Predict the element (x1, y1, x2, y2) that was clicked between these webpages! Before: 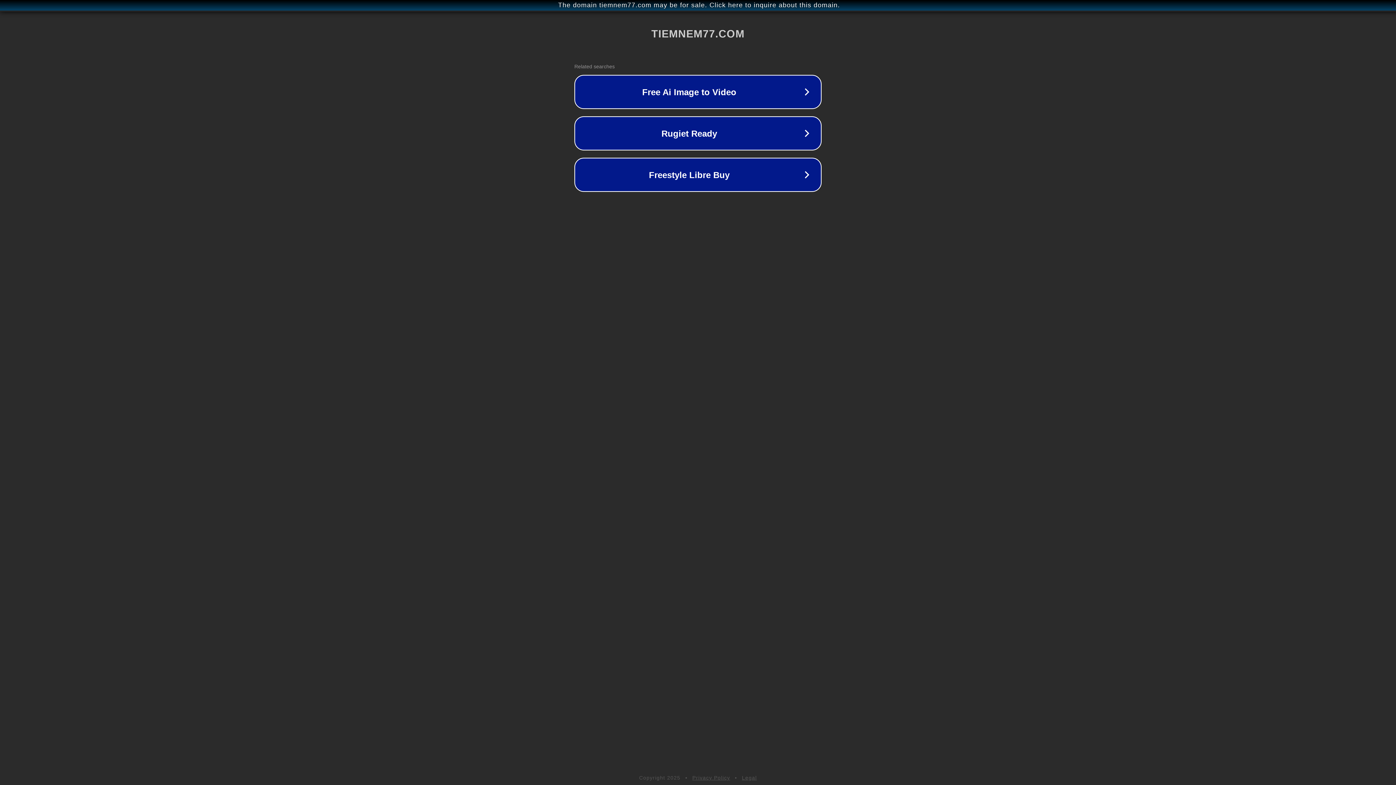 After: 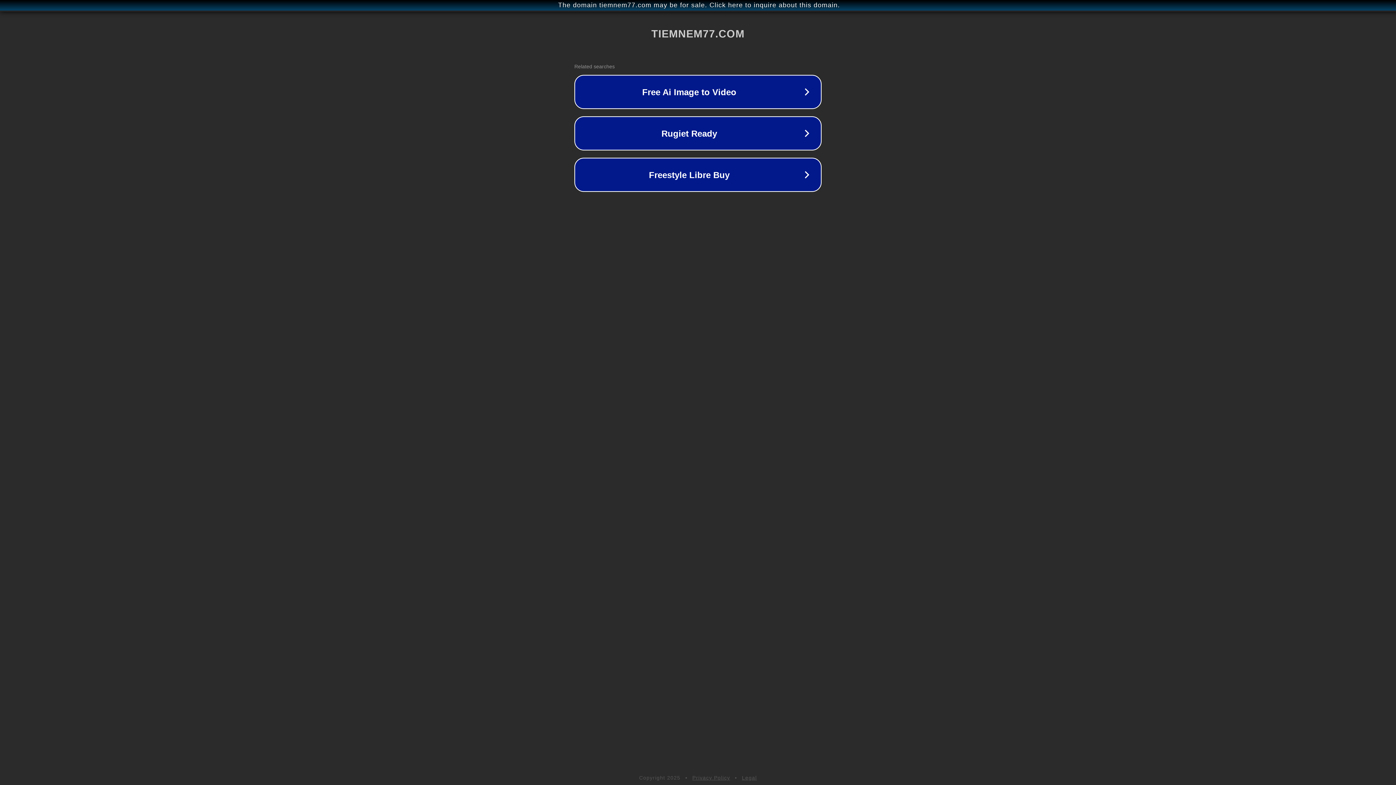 Action: bbox: (692, 775, 730, 781) label: Privacy Policy